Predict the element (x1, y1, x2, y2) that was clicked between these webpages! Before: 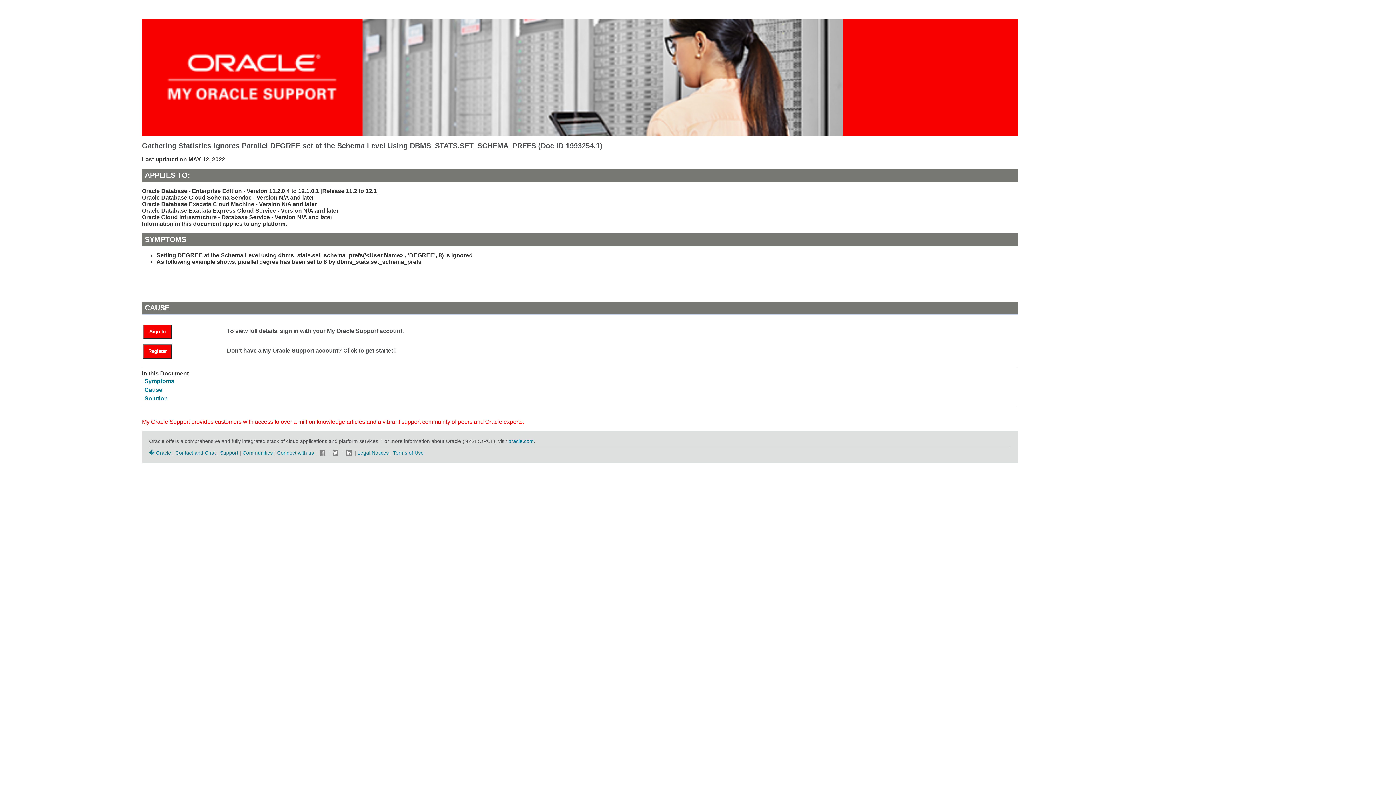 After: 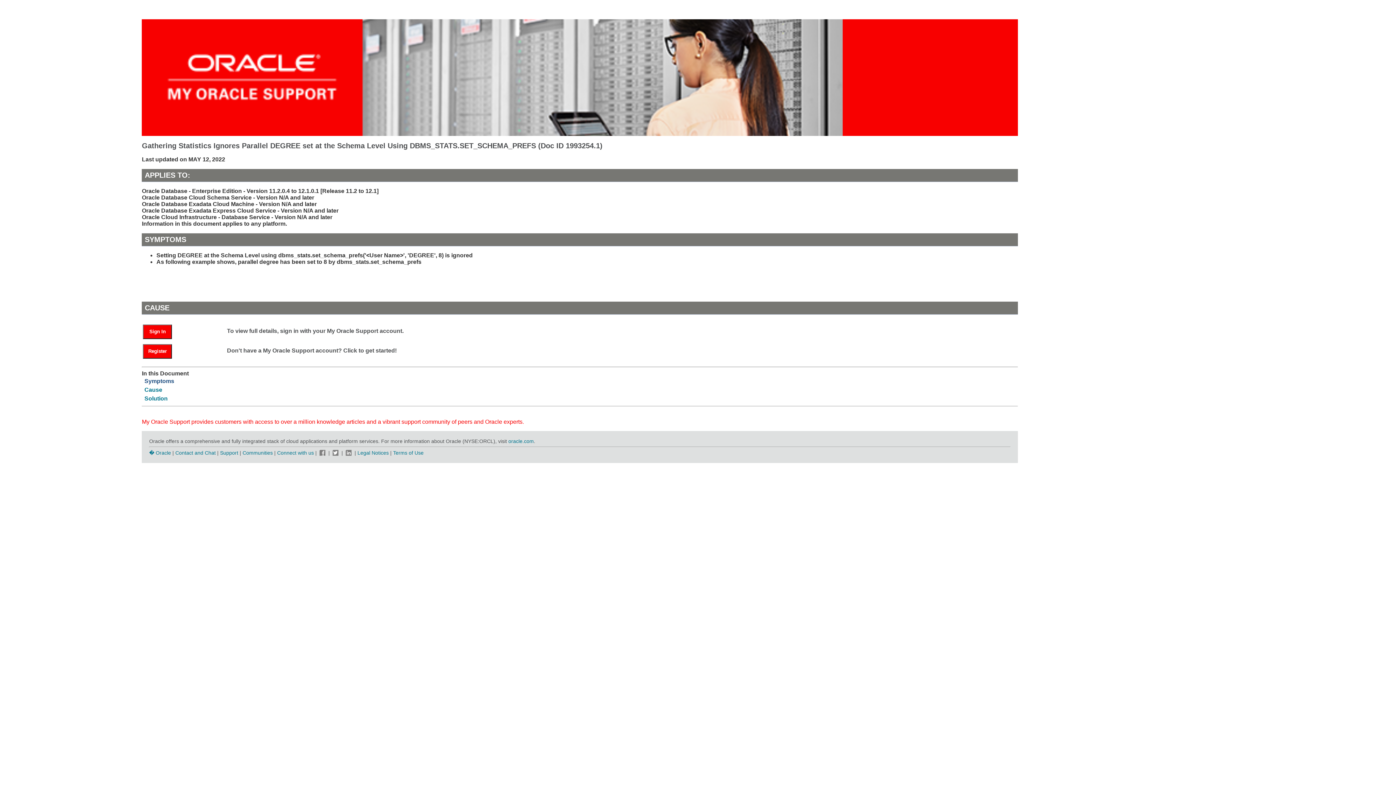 Action: bbox: (144, 378, 174, 384) label: Symptoms